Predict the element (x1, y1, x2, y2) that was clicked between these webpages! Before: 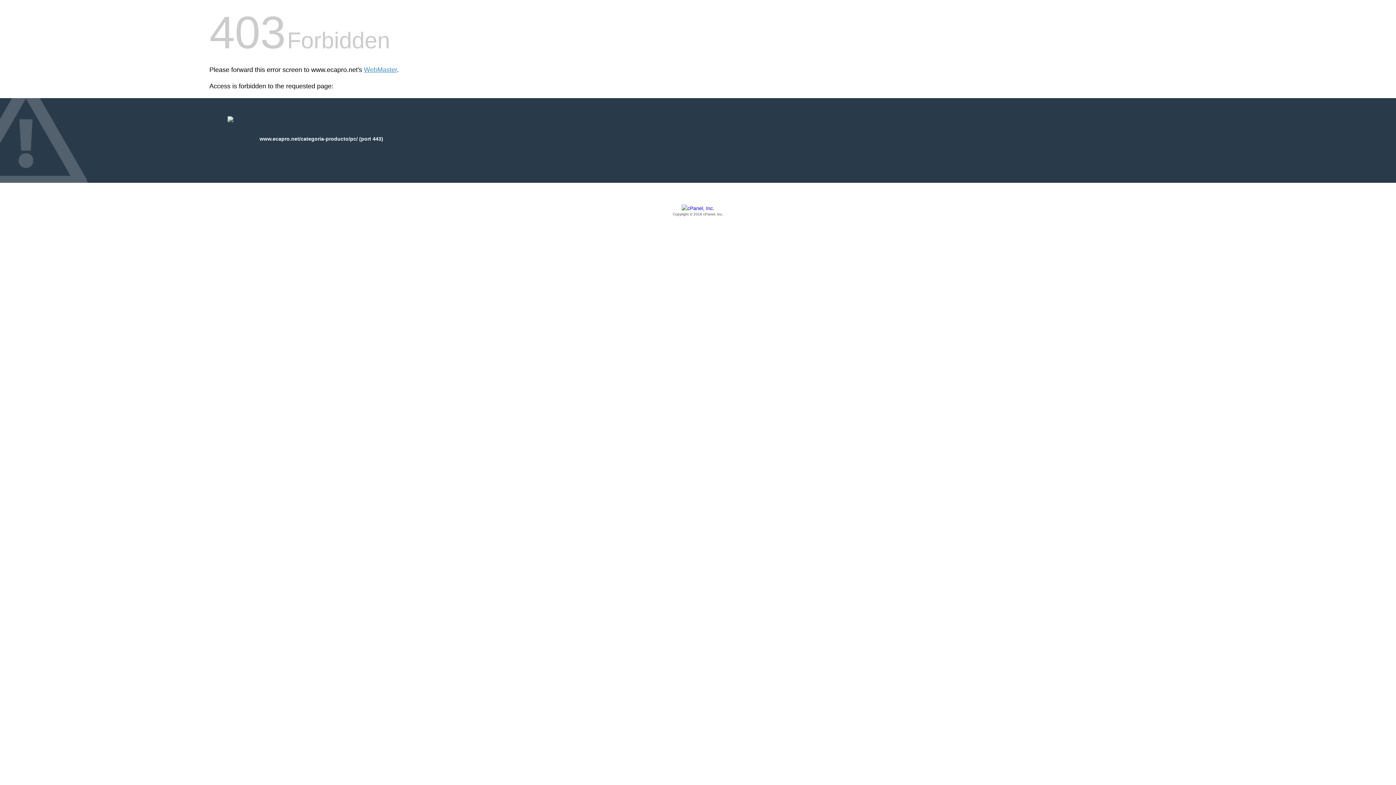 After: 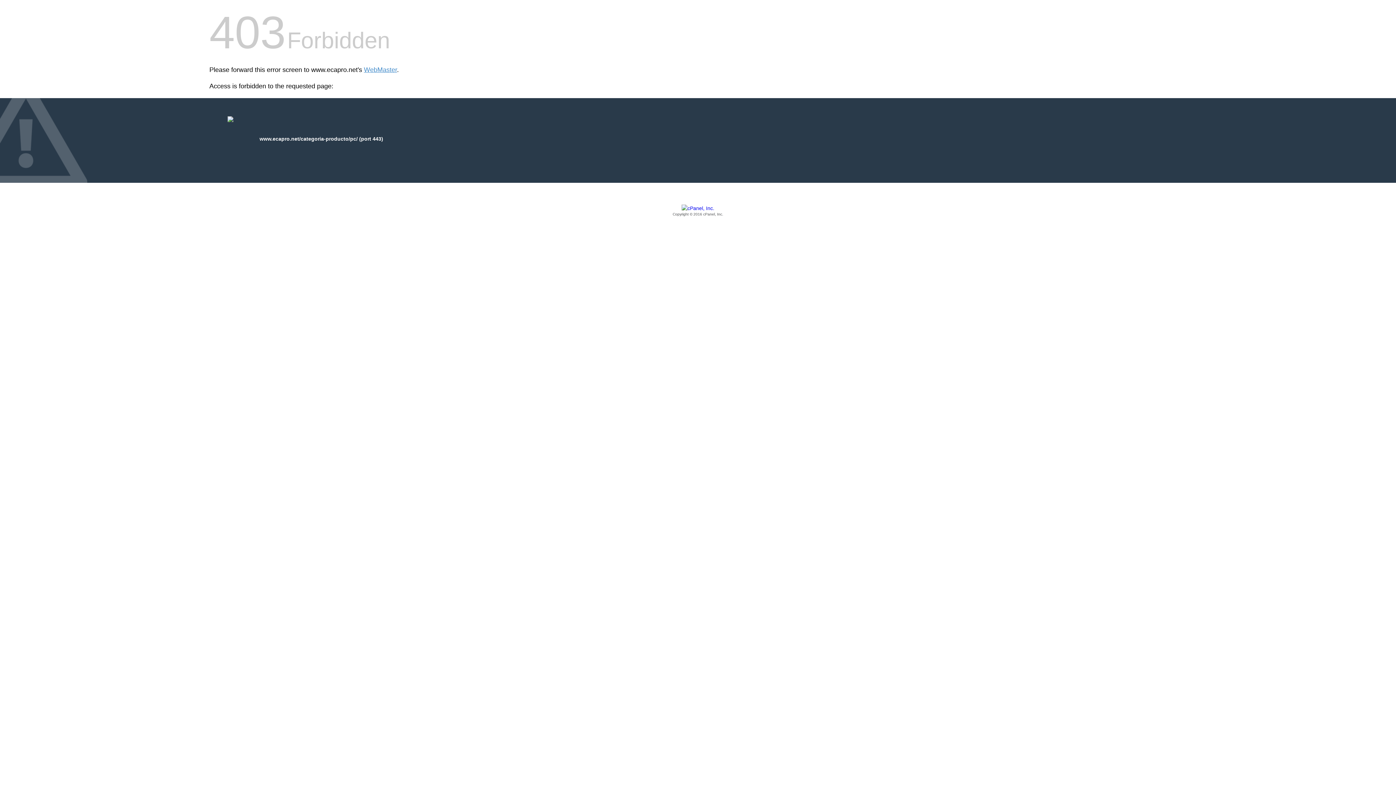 Action: bbox: (209, 205, 1186, 217) label: Copyright © 2016 cPanel, Inc.